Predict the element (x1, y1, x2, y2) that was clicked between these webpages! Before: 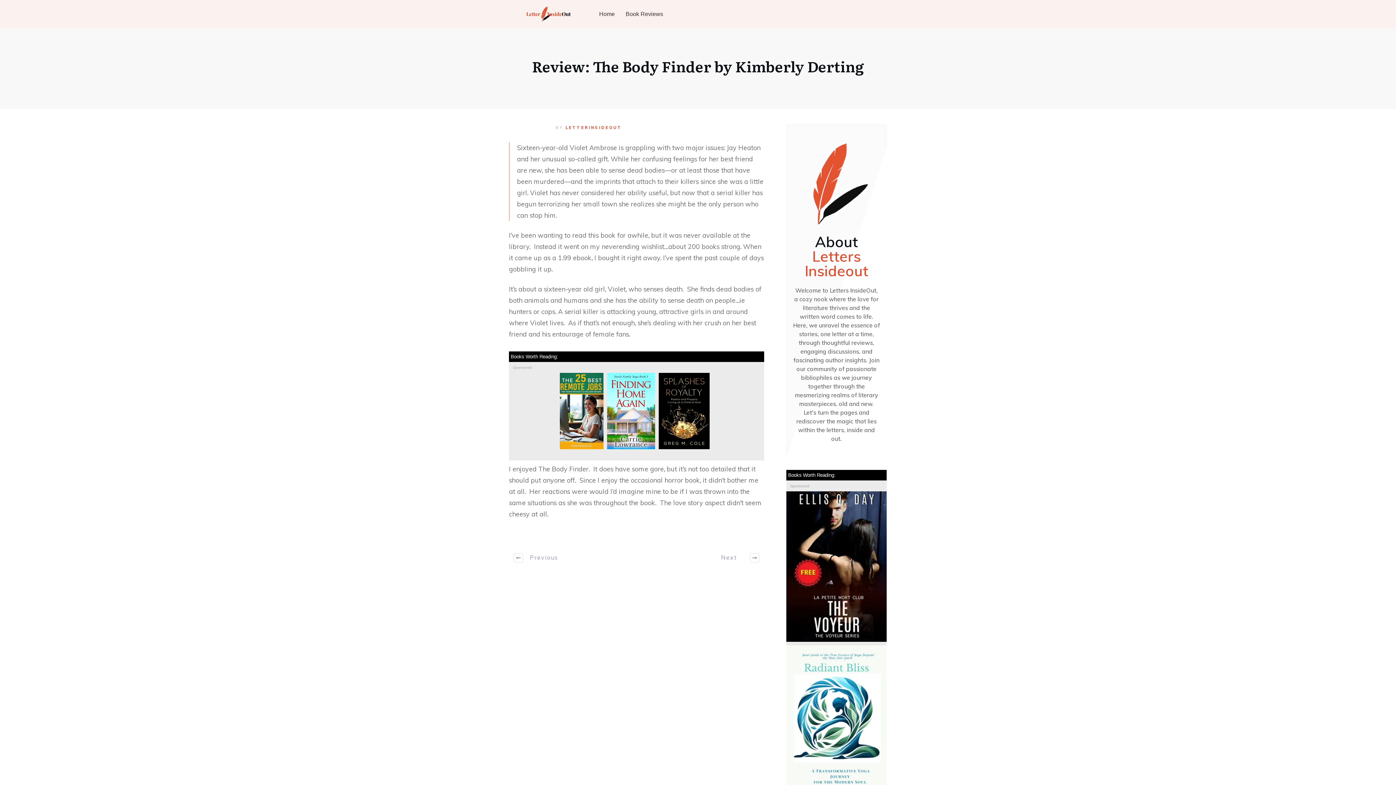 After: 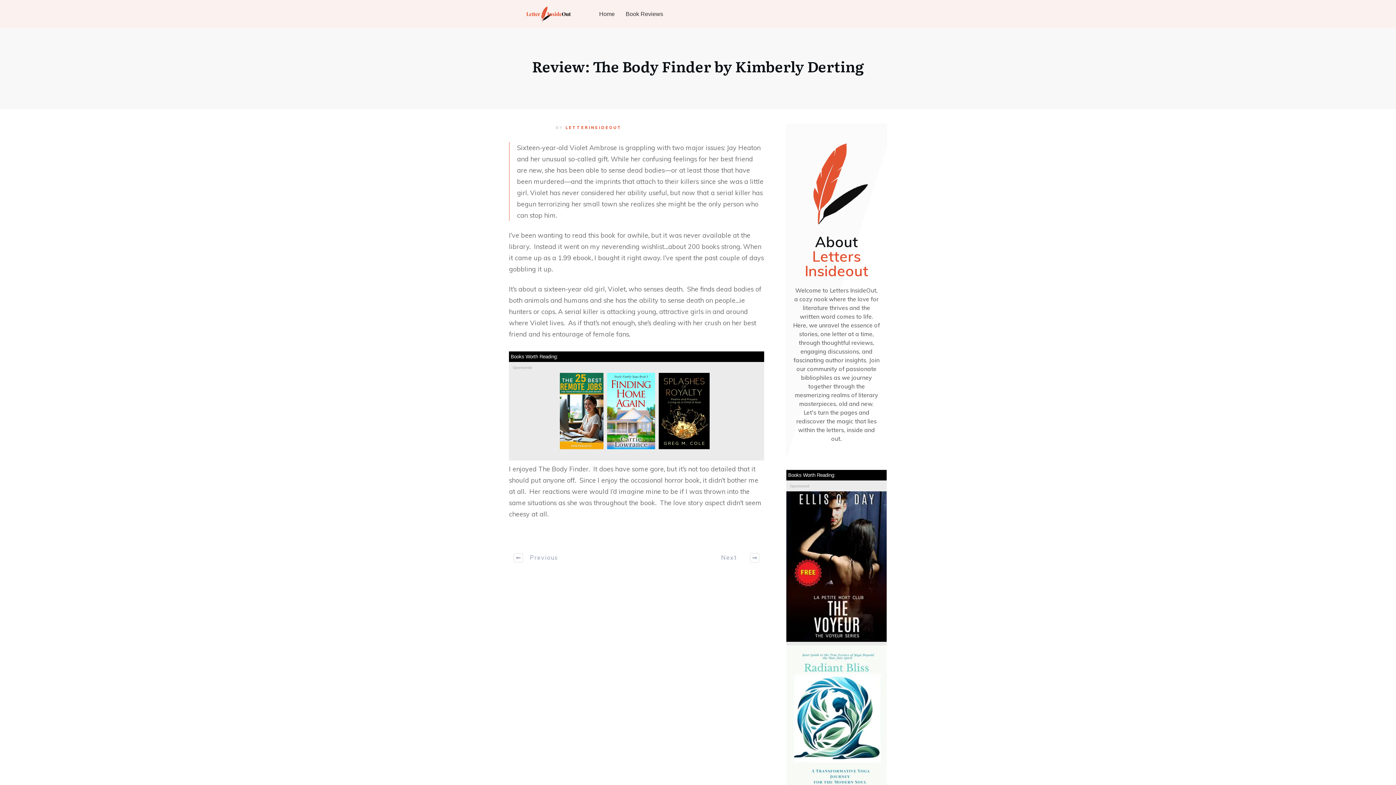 Action: bbox: (658, 431, 713, 440)